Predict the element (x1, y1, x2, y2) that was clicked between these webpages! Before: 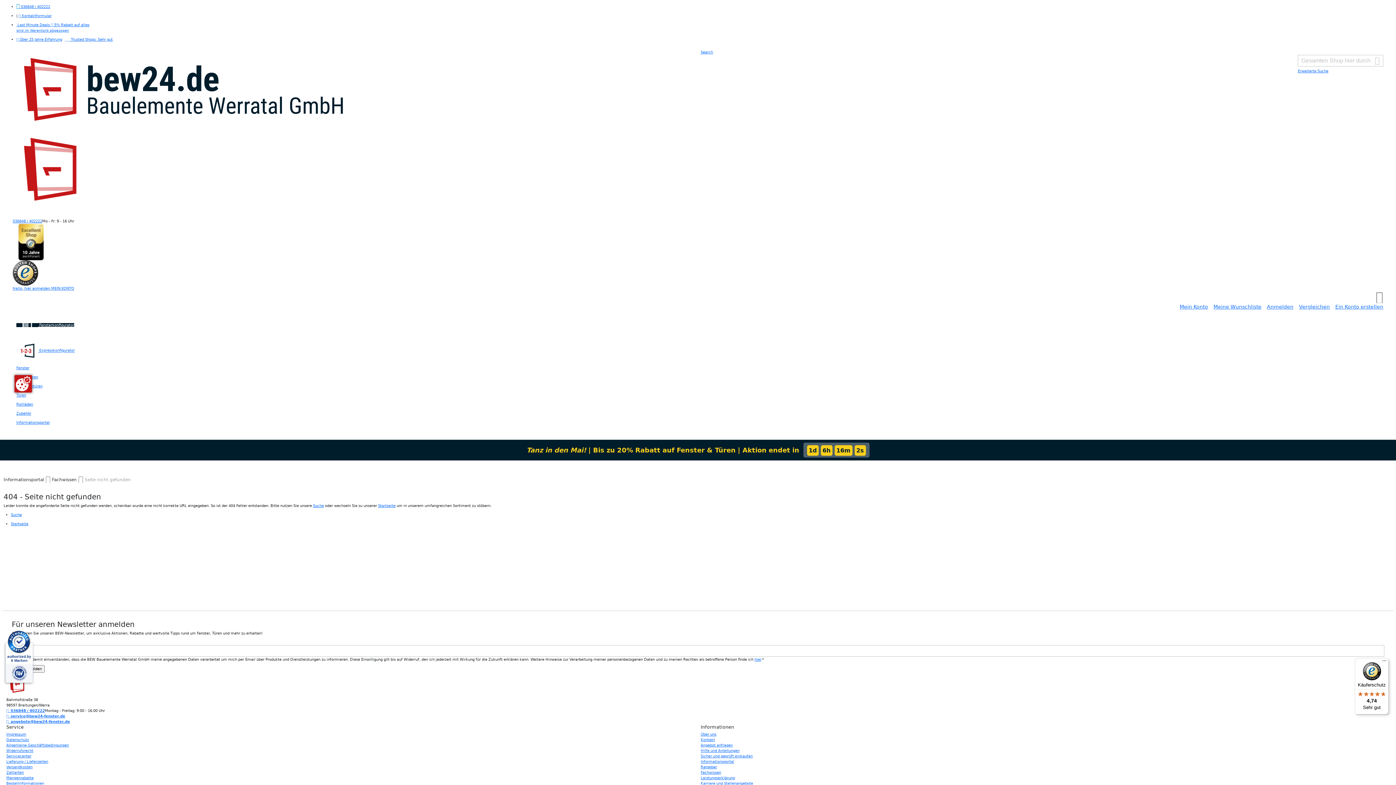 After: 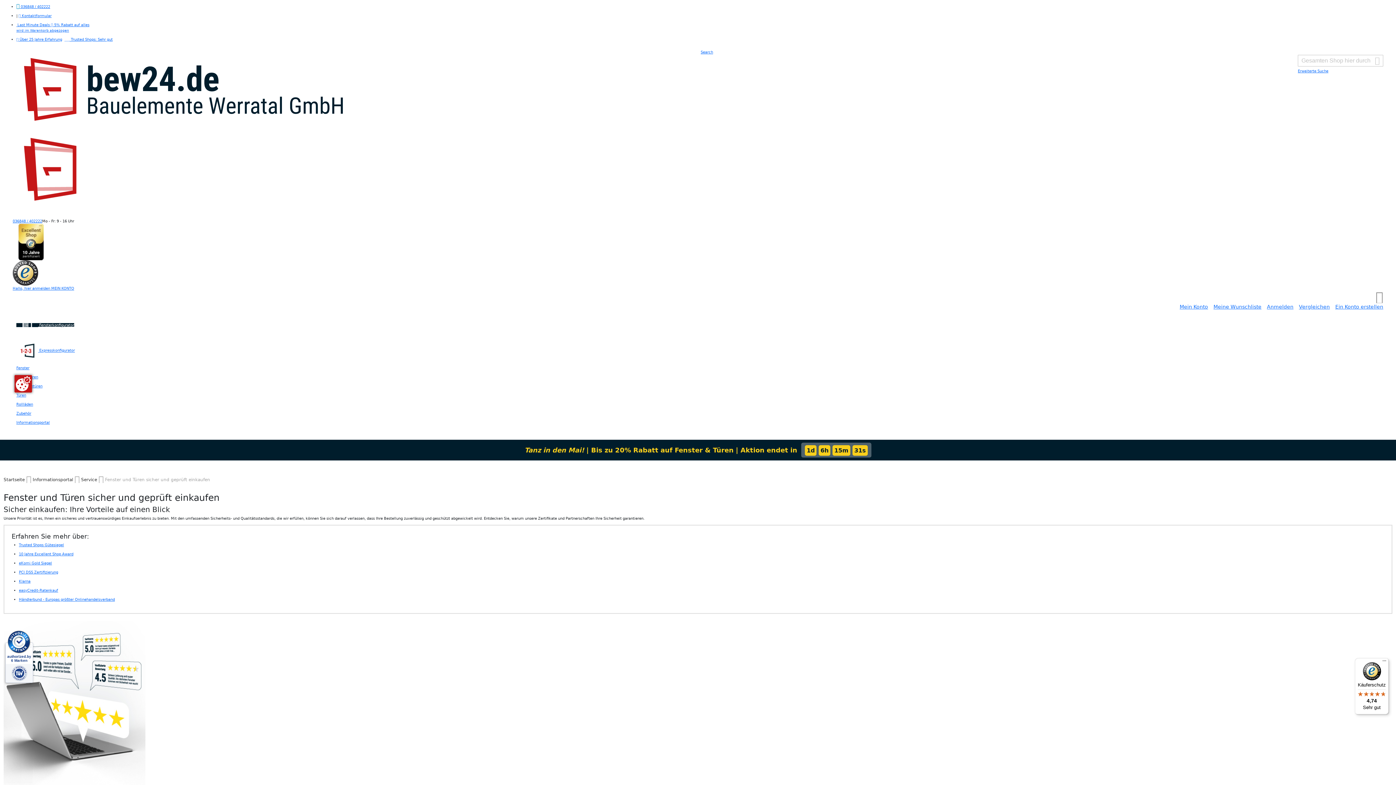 Action: label: Sicher und geprüft einkaufen bbox: (700, 754, 752, 758)